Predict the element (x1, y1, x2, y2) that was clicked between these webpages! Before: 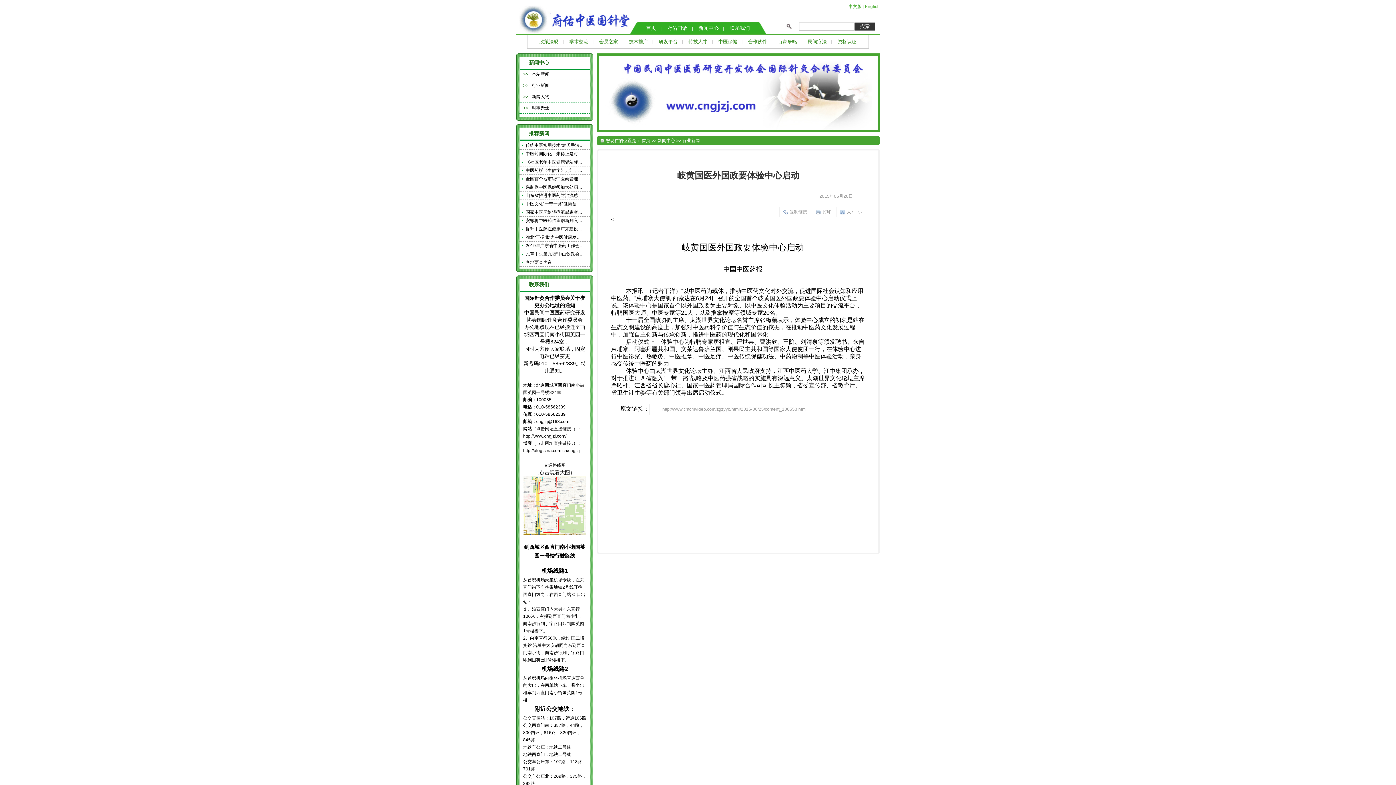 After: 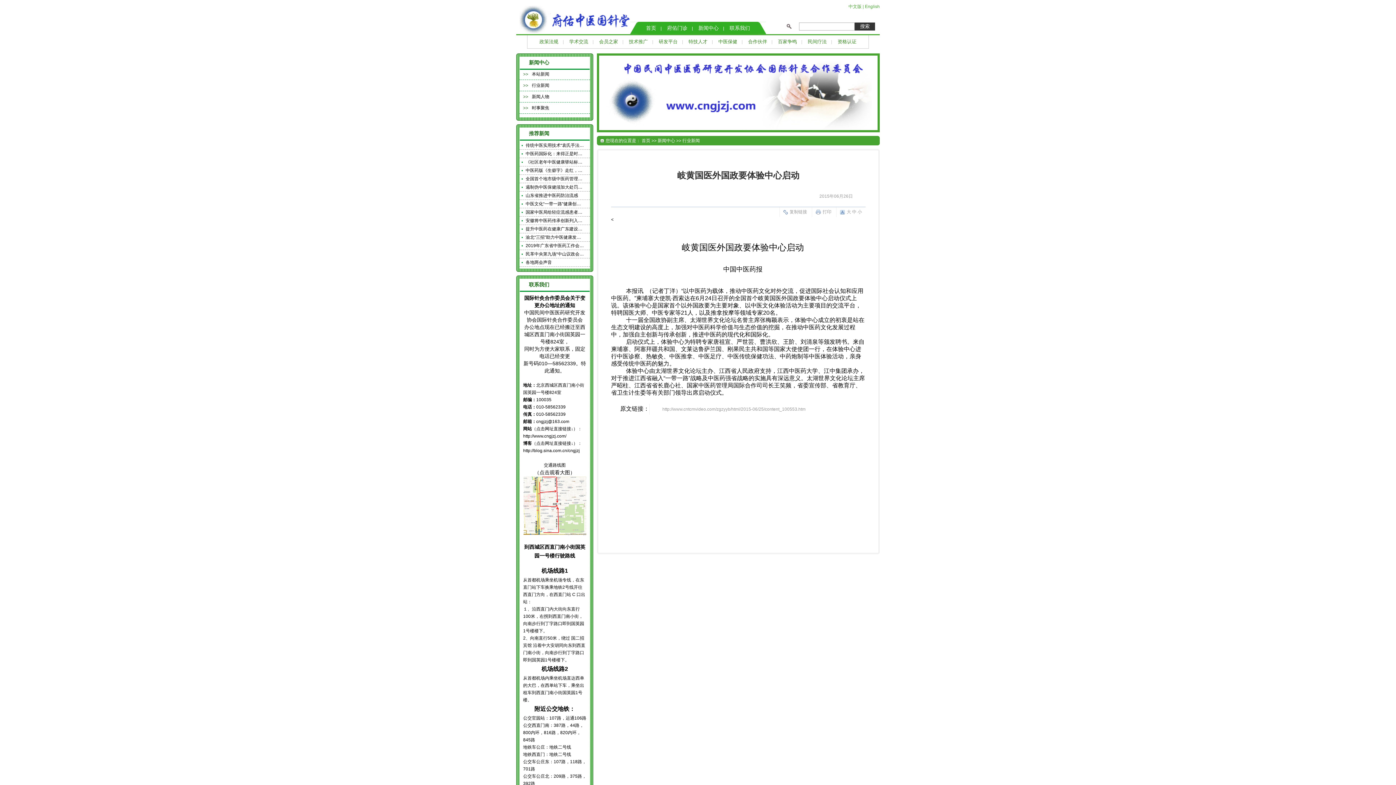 Action: label: 新闻中心 bbox: (657, 138, 675, 143)